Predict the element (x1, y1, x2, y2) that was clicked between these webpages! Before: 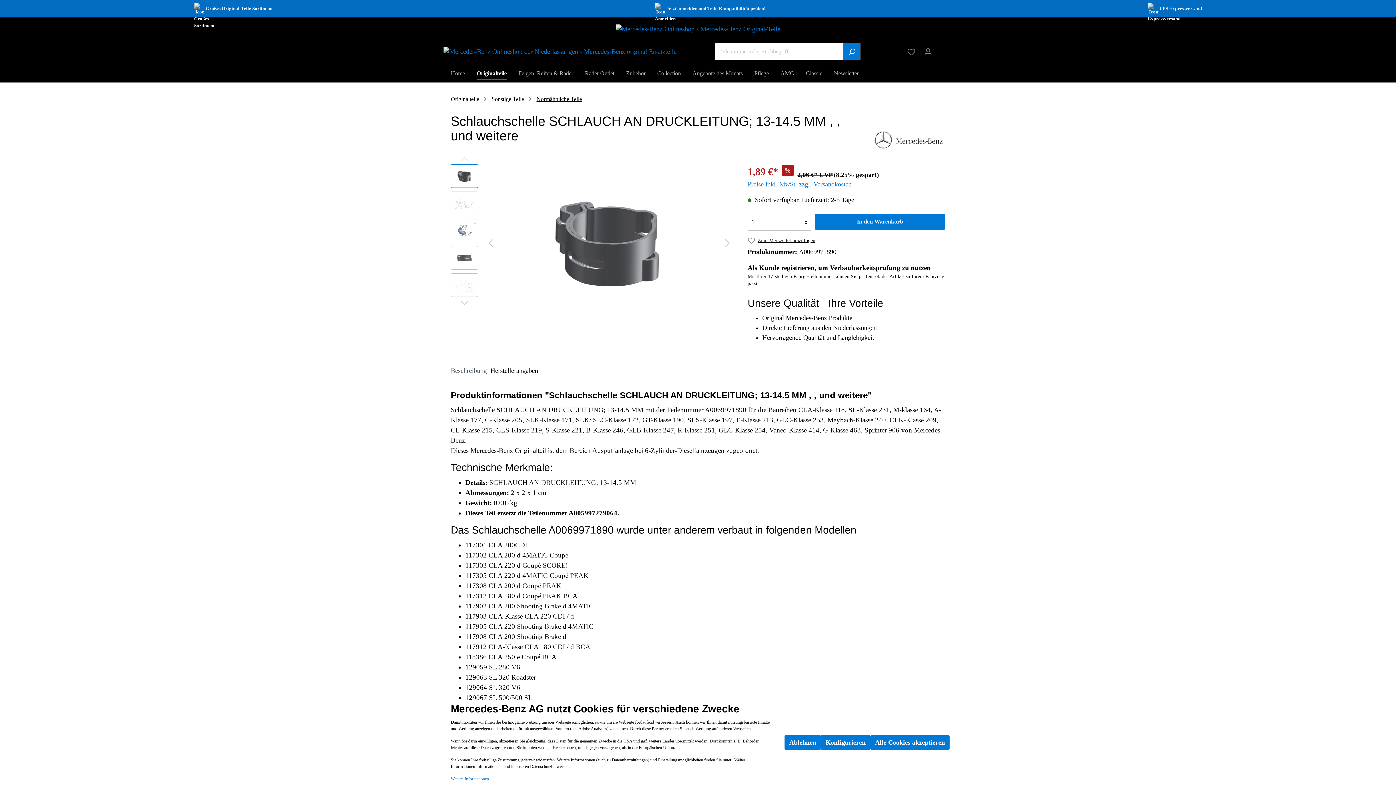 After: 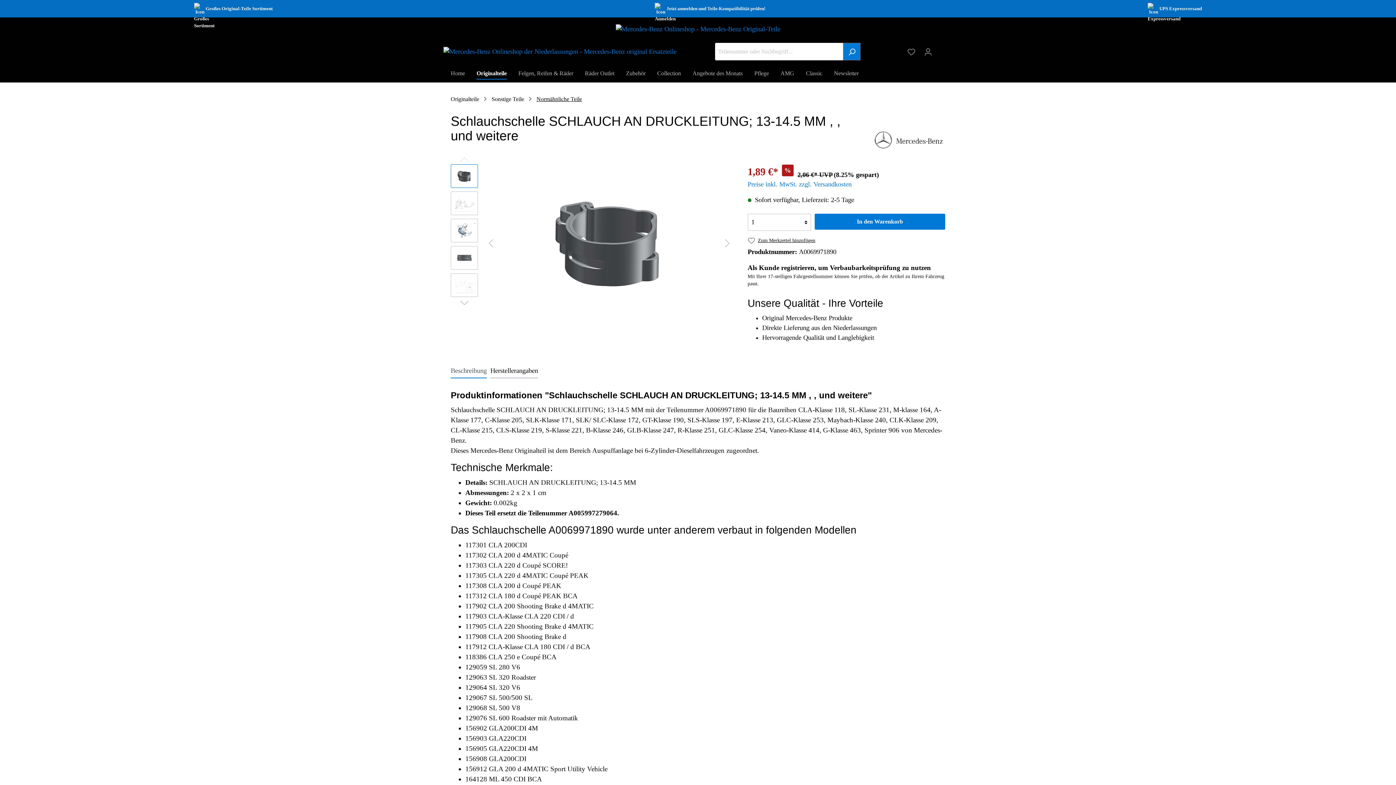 Action: bbox: (870, 735, 949, 750) label: Alle Cookies akzeptieren